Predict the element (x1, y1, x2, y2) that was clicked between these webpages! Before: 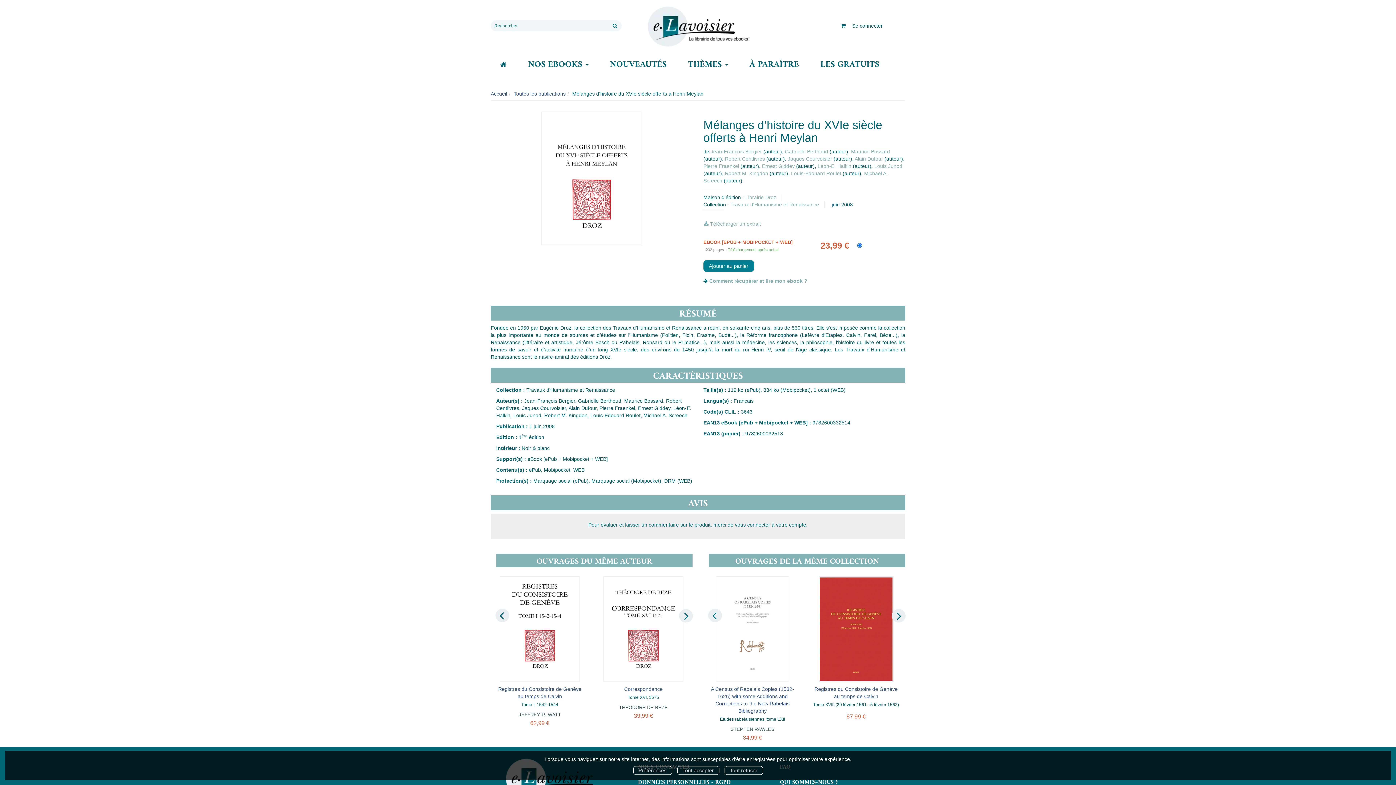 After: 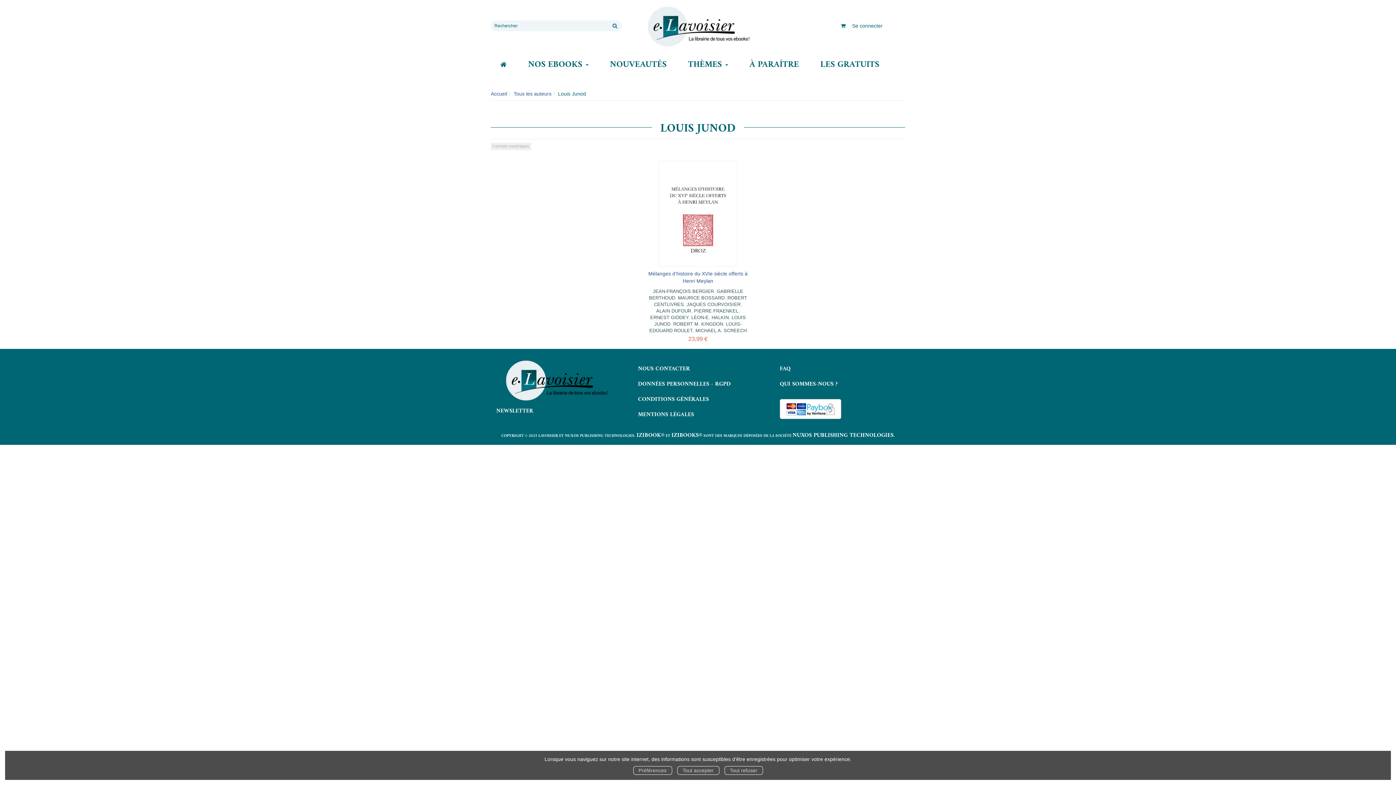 Action: label: Louis Junod bbox: (874, 163, 902, 169)